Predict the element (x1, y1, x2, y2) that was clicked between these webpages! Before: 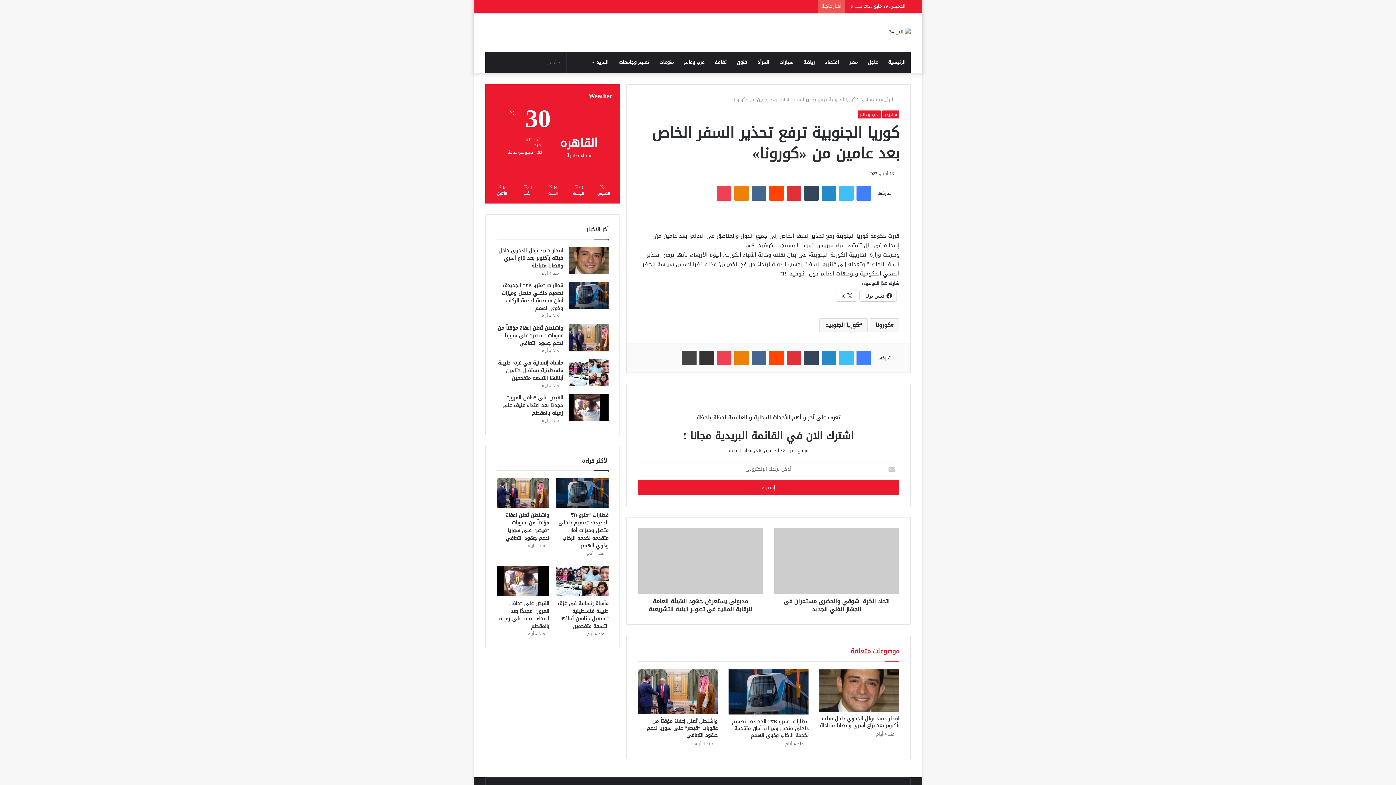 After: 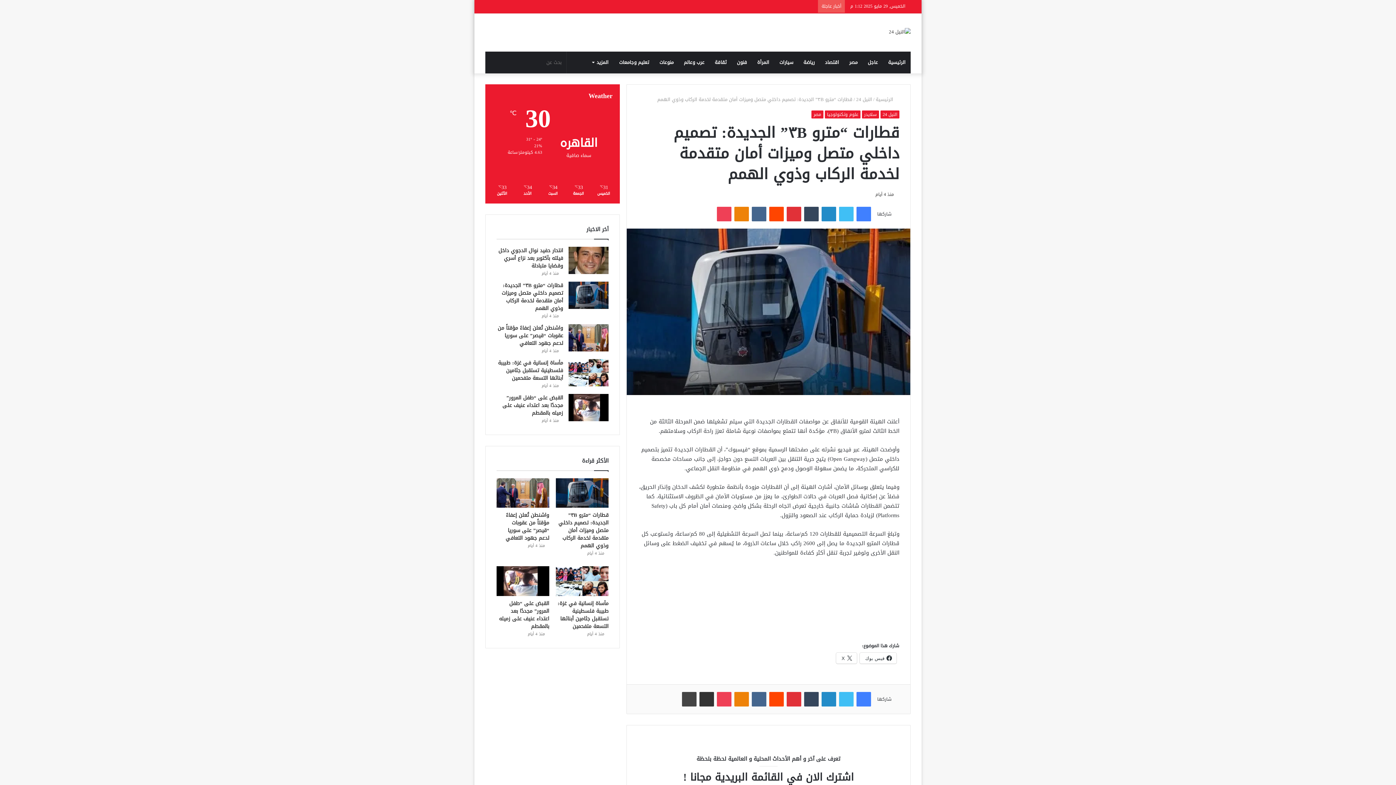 Action: label: قطارات “مترو ٣B” الجديدة: تصميم داخلي متصل وميزات أمان متقدمة لخدمة الركاب وذوي الهمم bbox: (732, 717, 808, 740)